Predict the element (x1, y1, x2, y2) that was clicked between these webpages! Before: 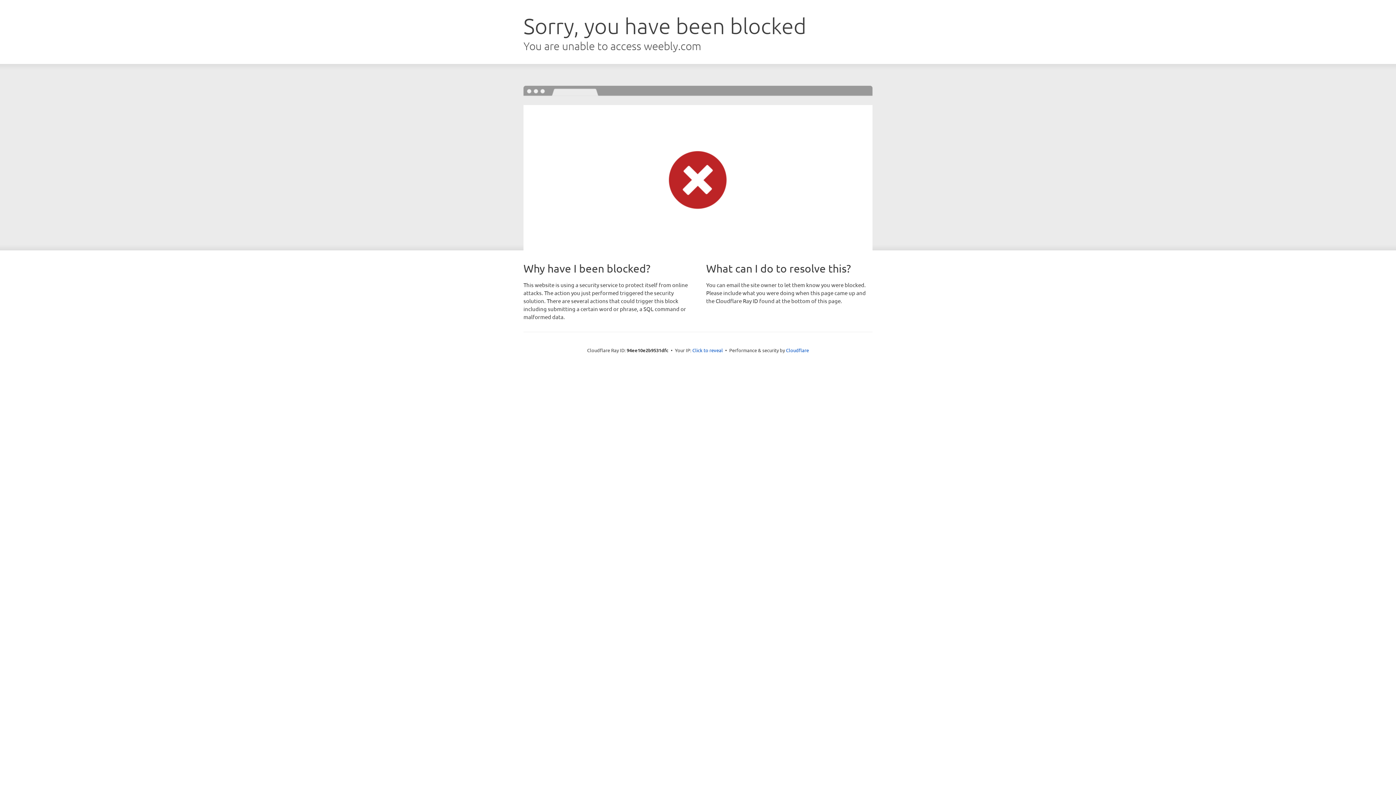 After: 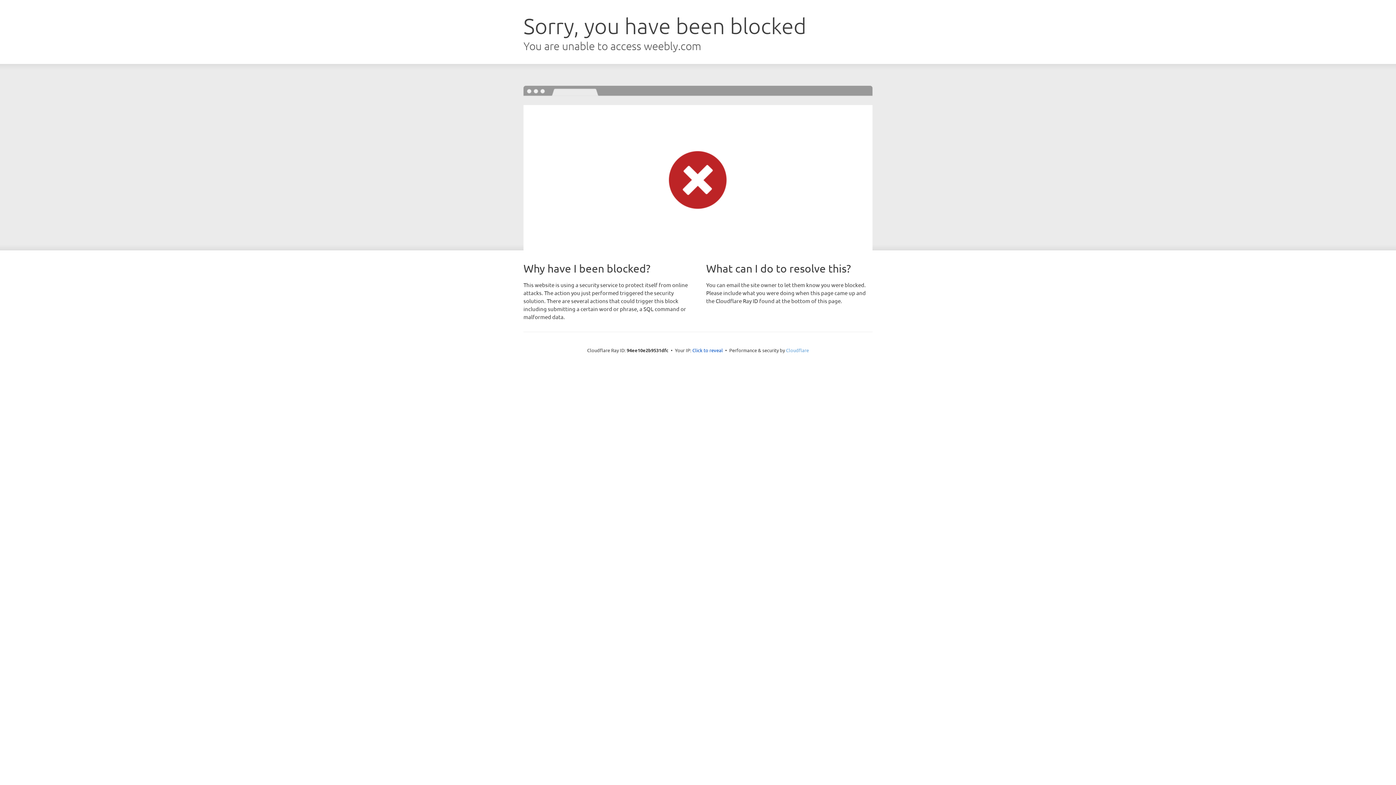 Action: bbox: (786, 347, 809, 353) label: Cloudflare